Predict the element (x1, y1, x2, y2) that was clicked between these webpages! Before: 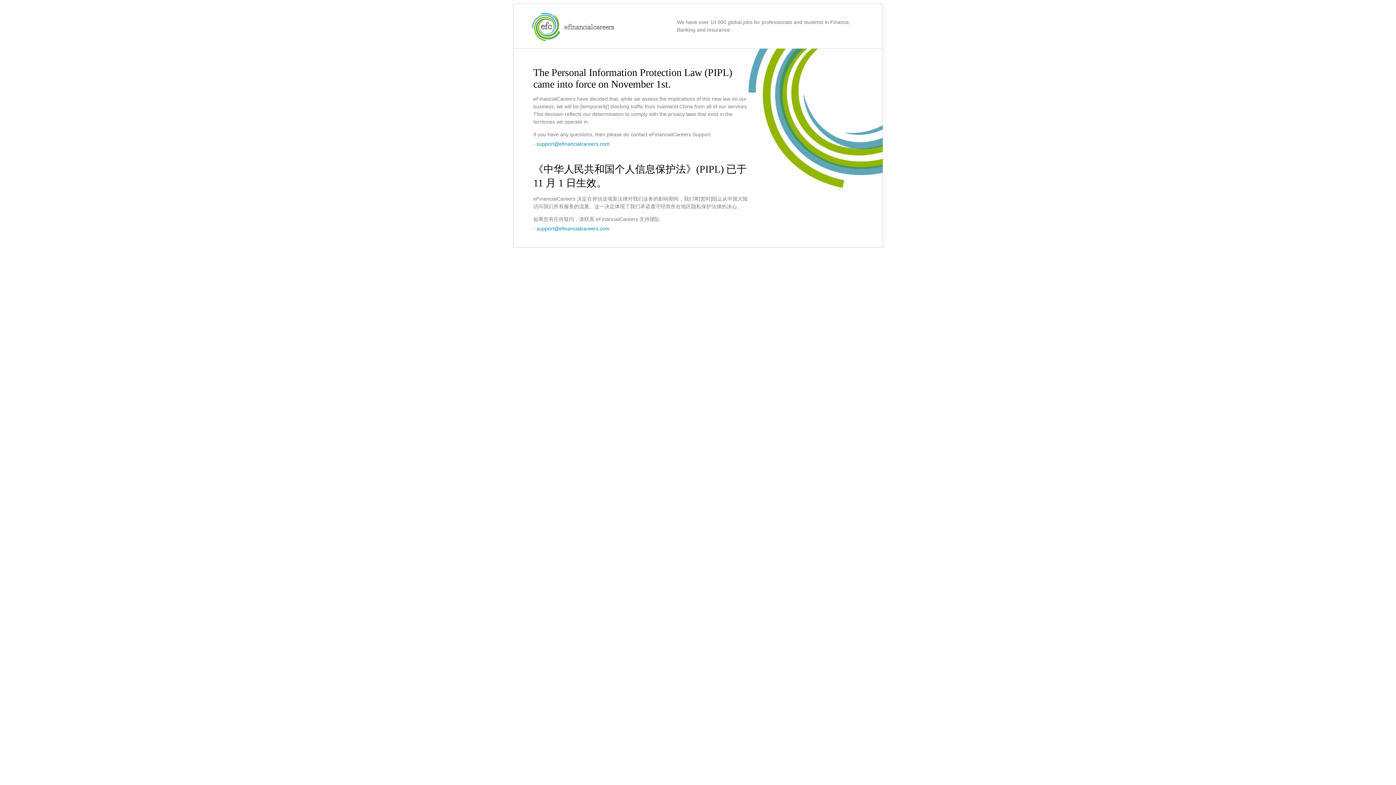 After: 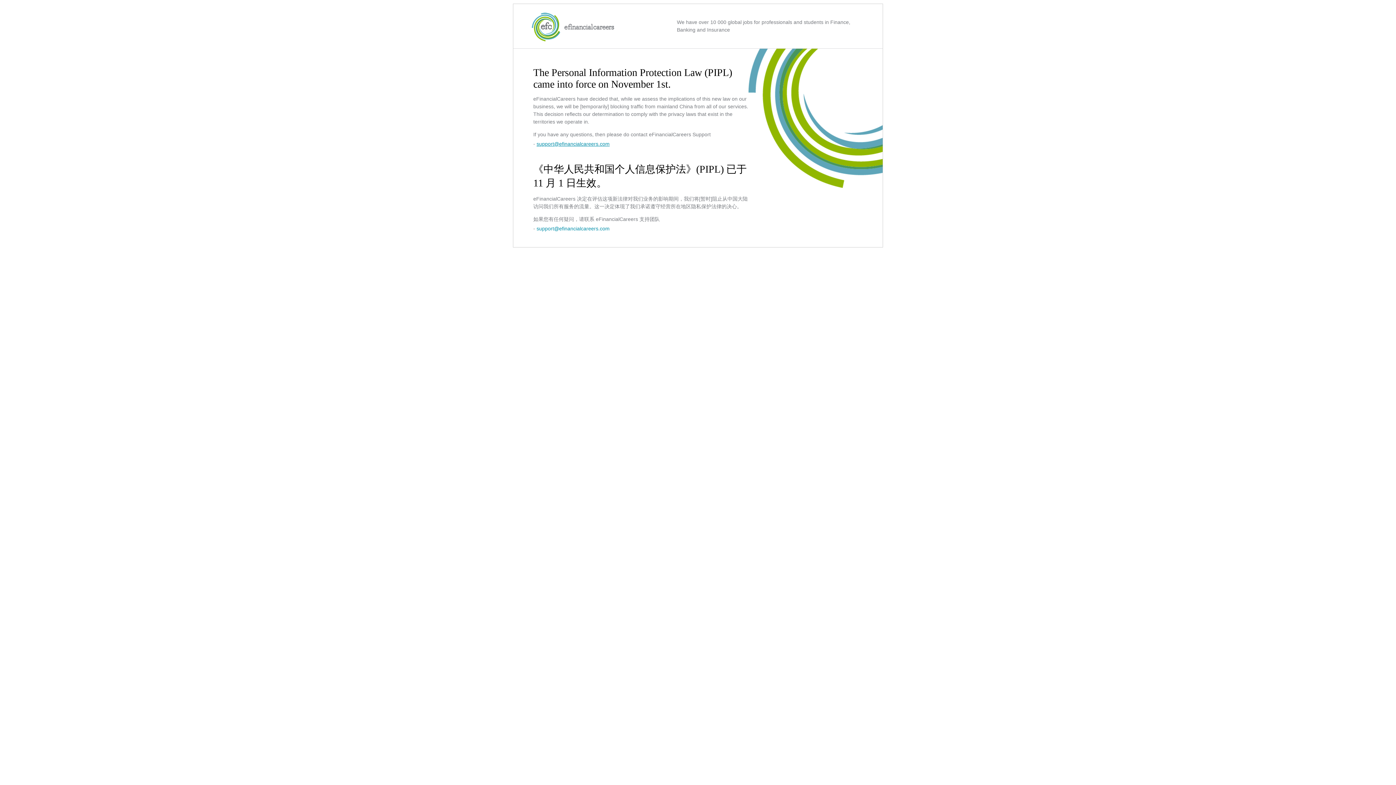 Action: label: support@efinancialcareers.com bbox: (536, 141, 609, 146)